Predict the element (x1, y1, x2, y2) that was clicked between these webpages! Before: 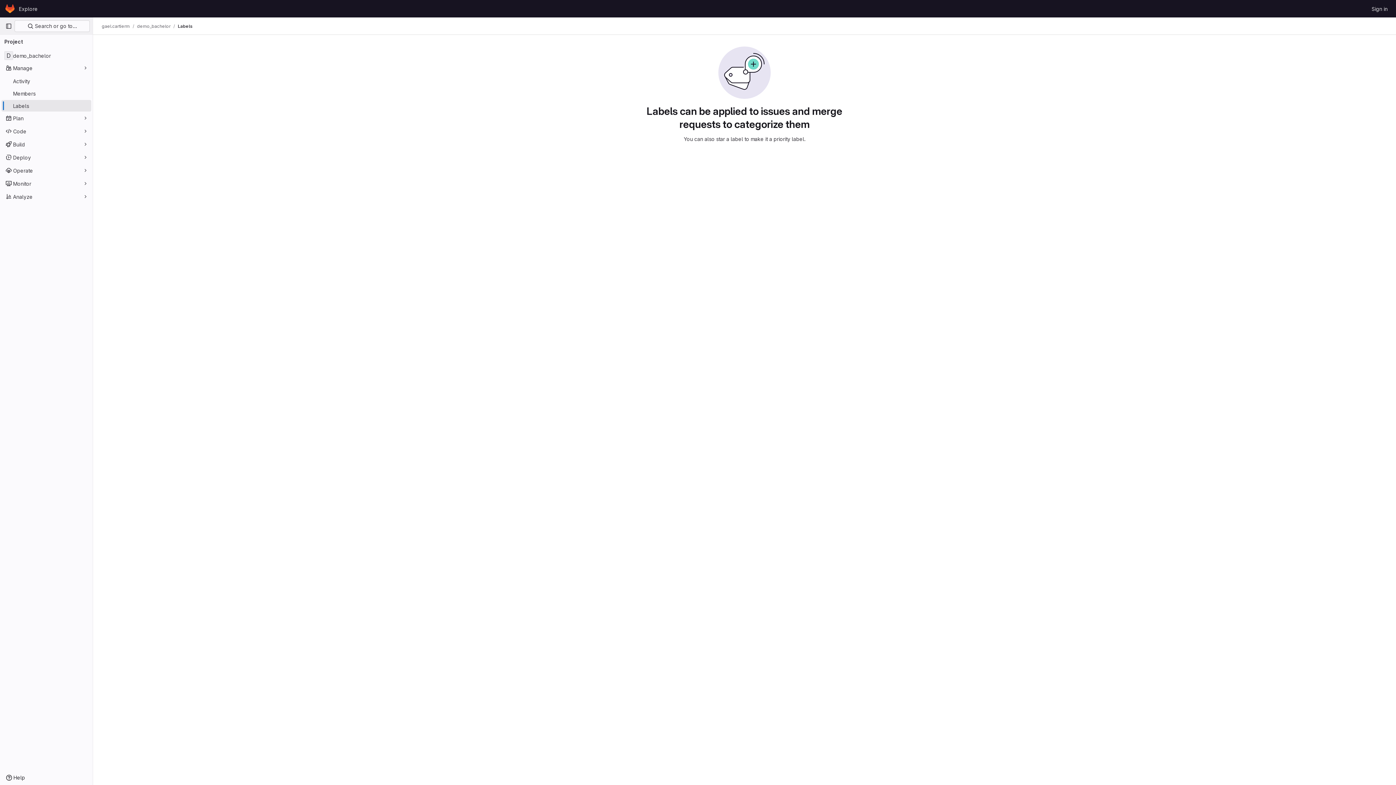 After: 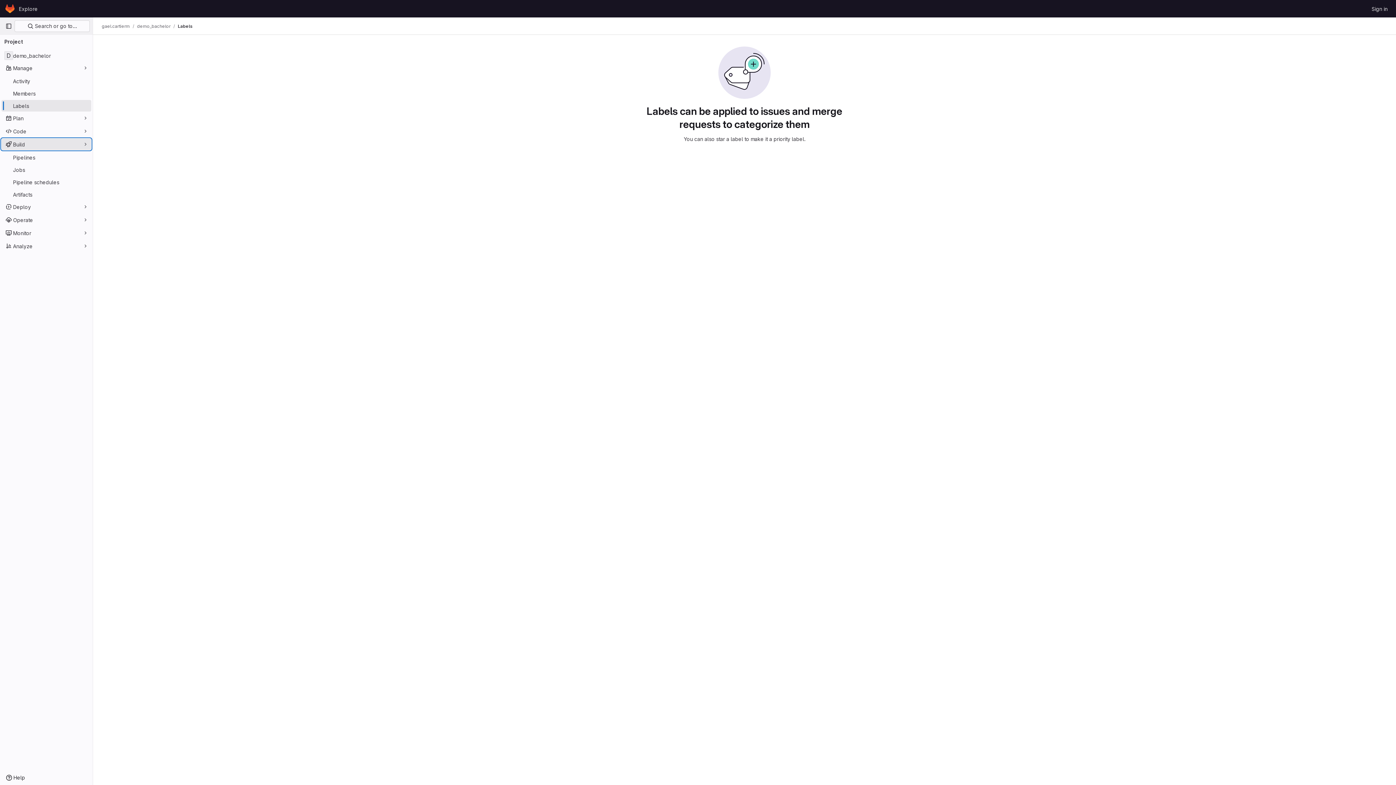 Action: bbox: (1, 138, 91, 150) label: Build